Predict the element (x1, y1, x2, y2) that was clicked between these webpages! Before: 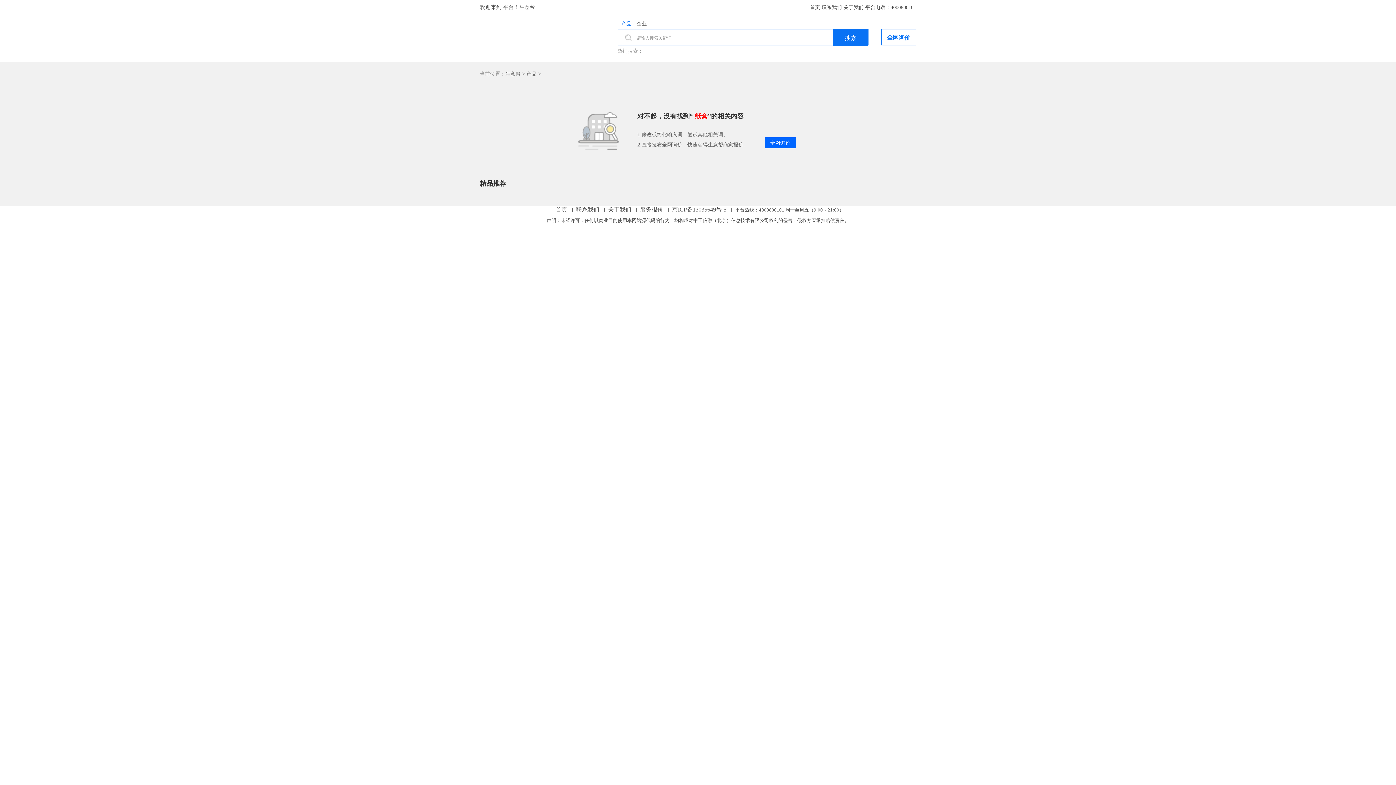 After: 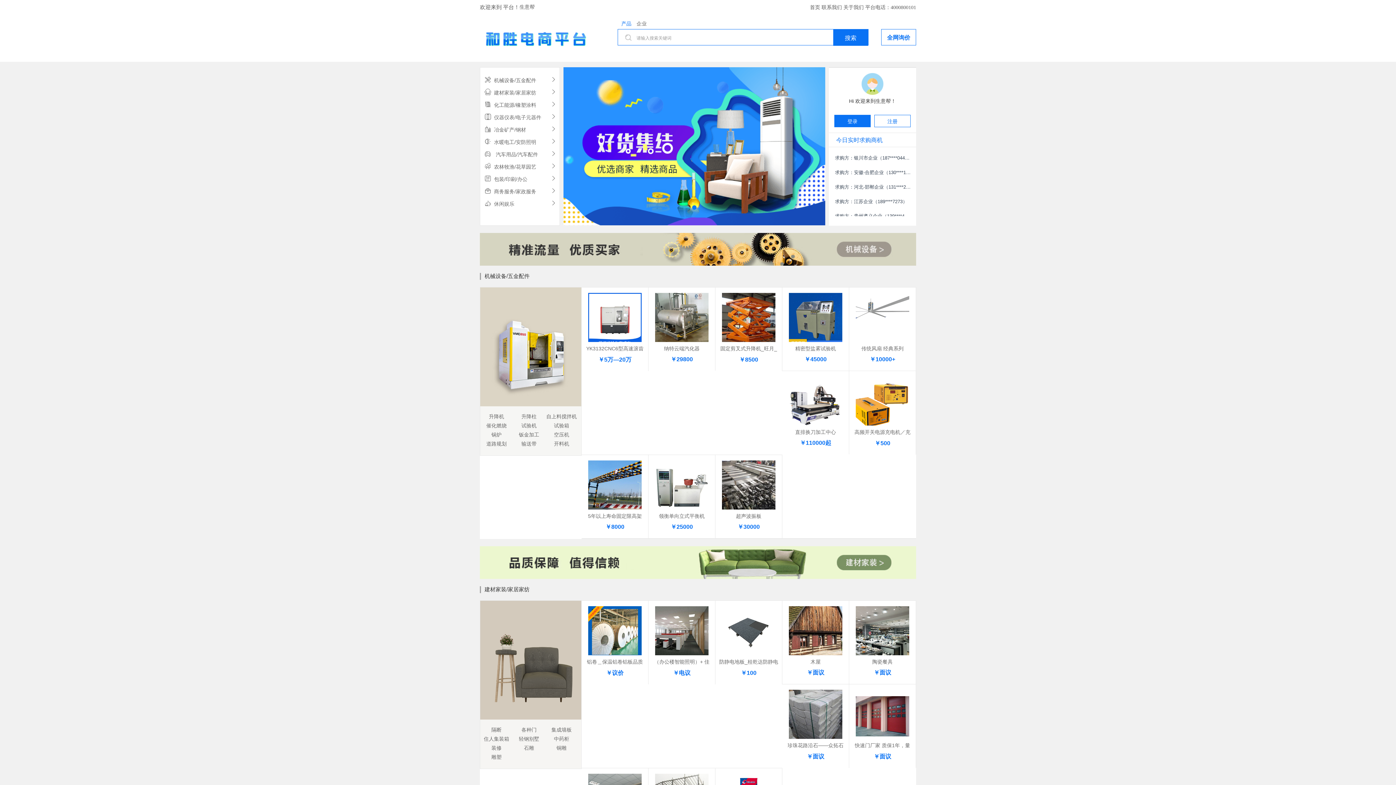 Action: label: 首页  bbox: (552, 206, 572, 212)